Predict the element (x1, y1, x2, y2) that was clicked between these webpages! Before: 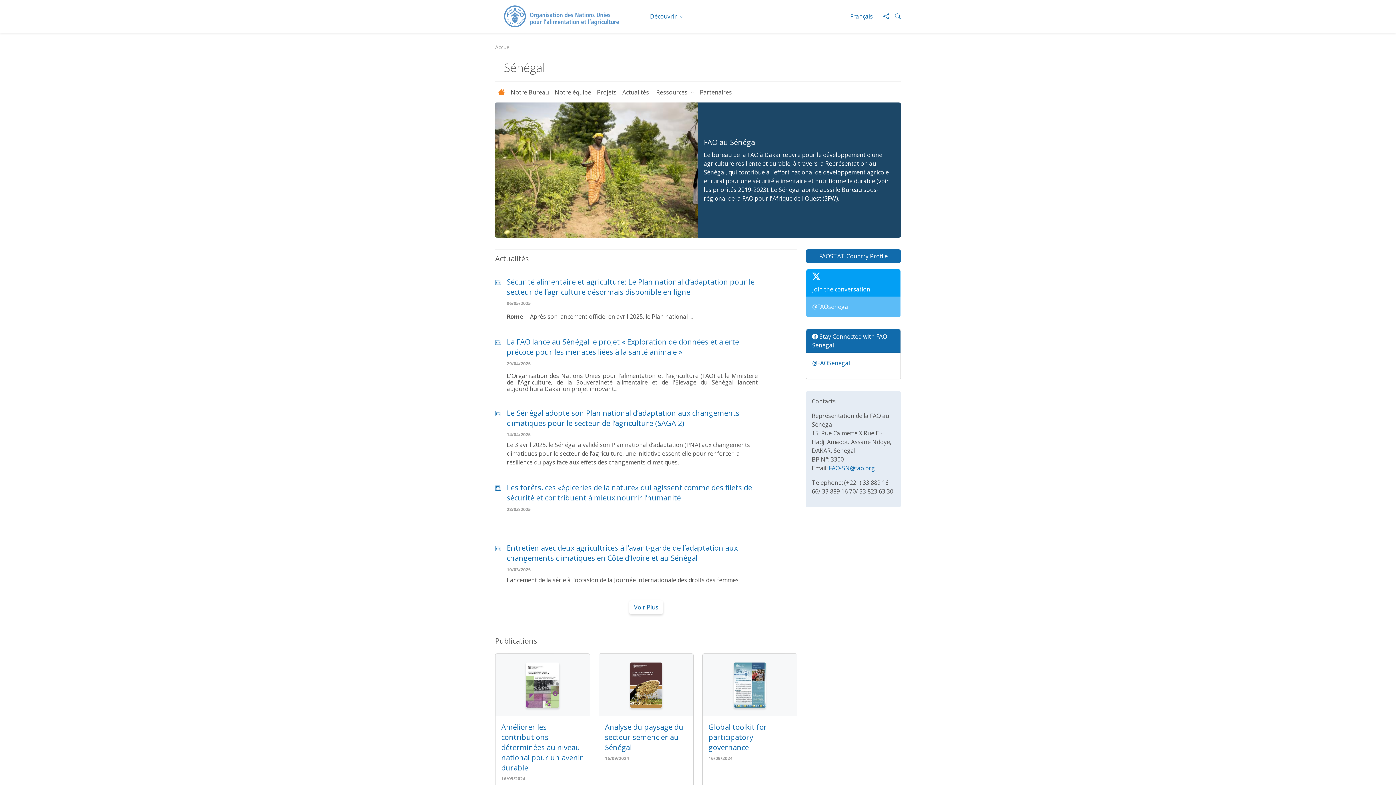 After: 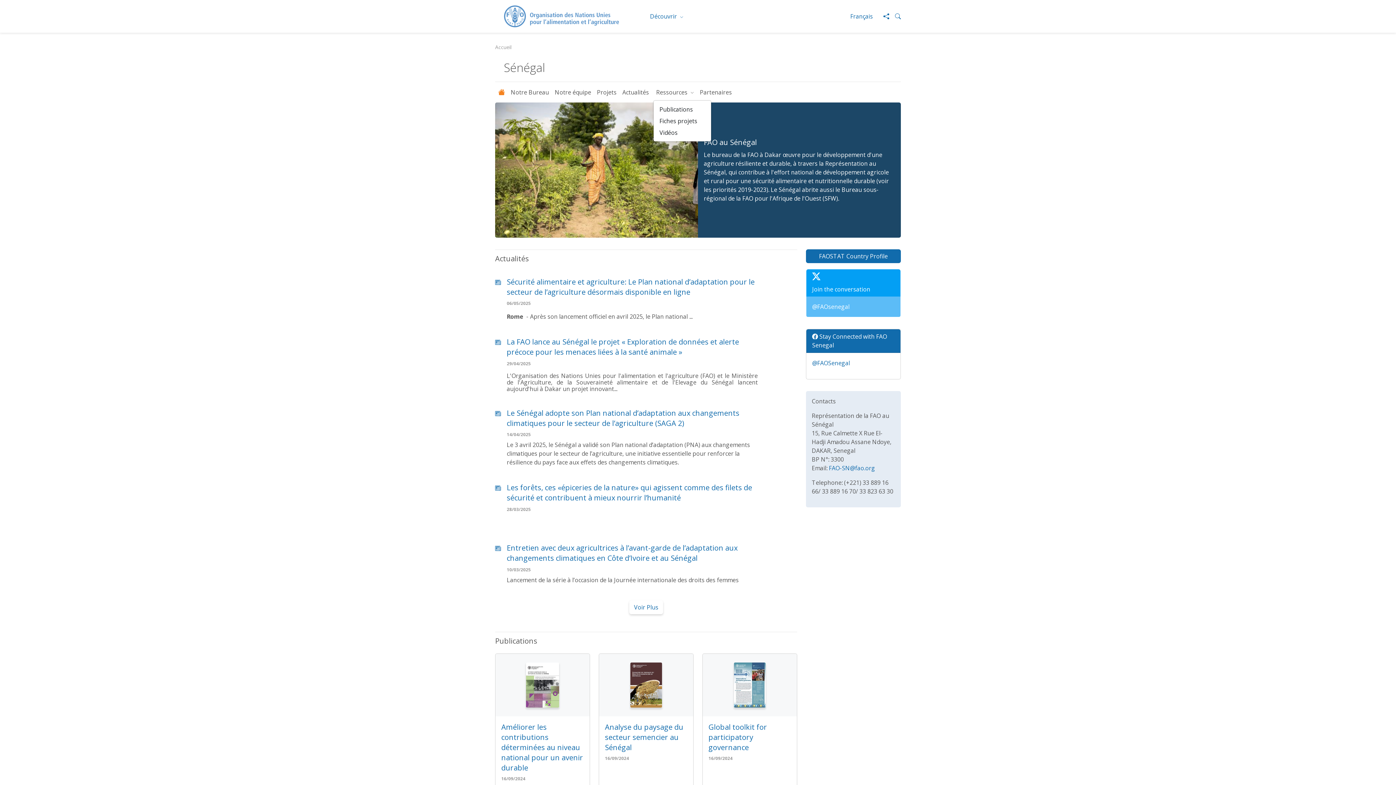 Action: label: Ressources  bbox: (653, 85, 697, 99)